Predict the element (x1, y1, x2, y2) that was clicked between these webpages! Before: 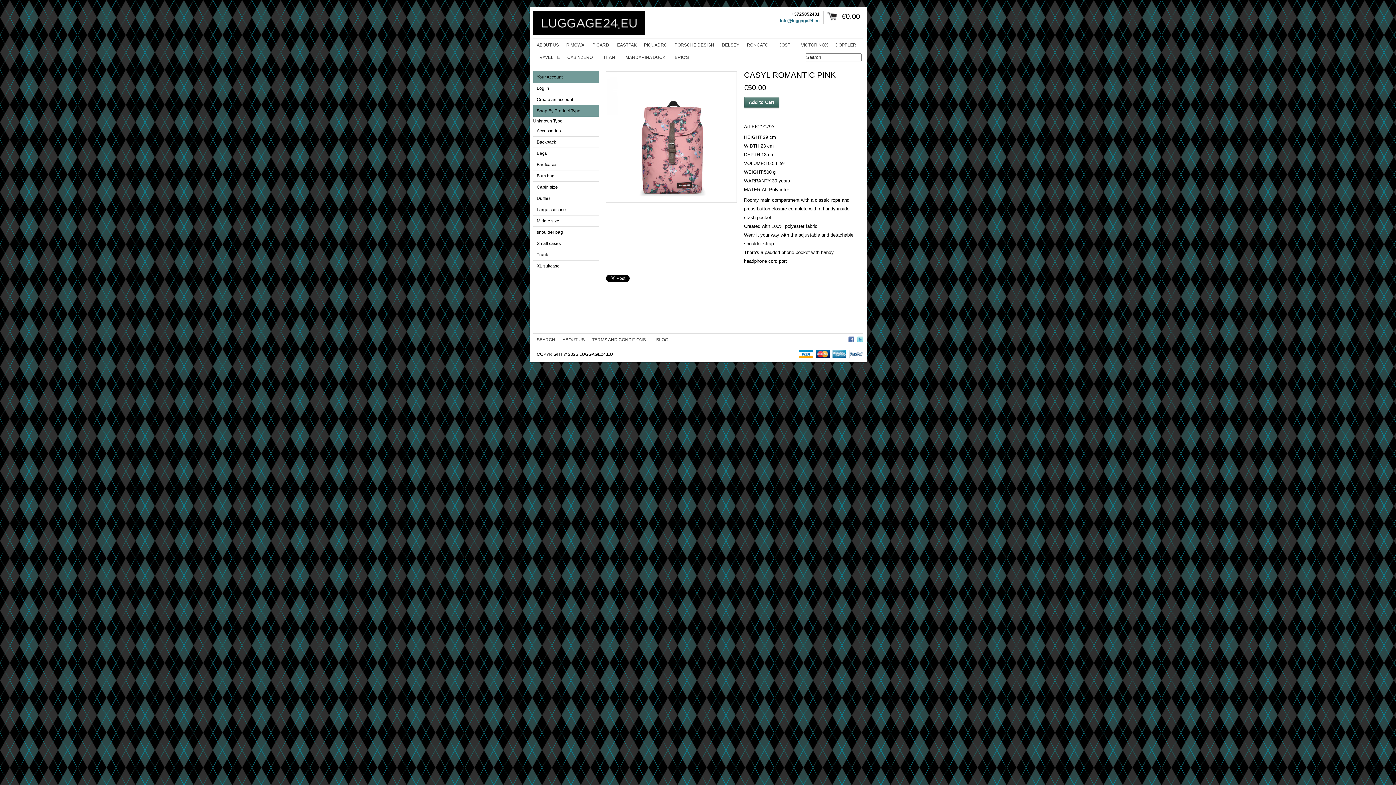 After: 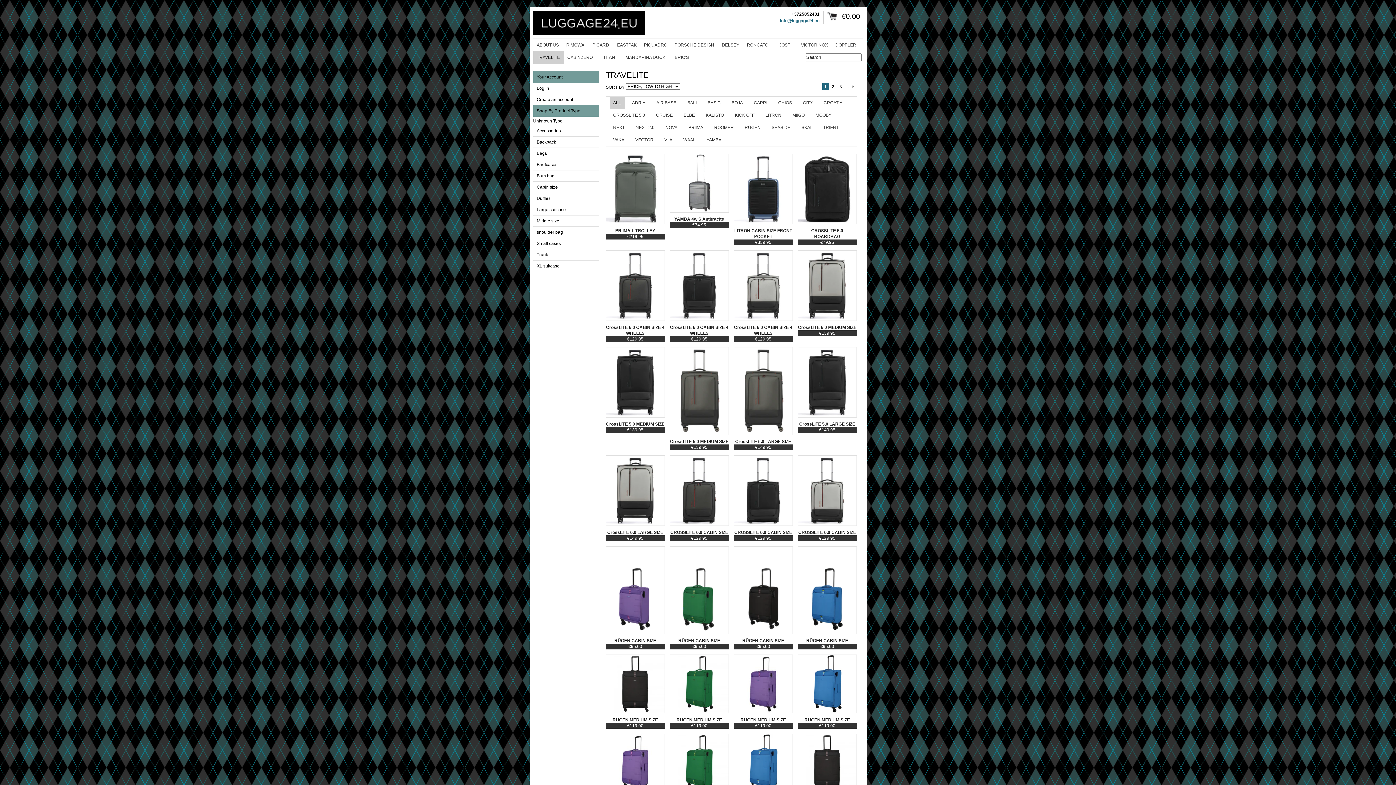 Action: label: TRAVELITE bbox: (533, 51, 563, 63)